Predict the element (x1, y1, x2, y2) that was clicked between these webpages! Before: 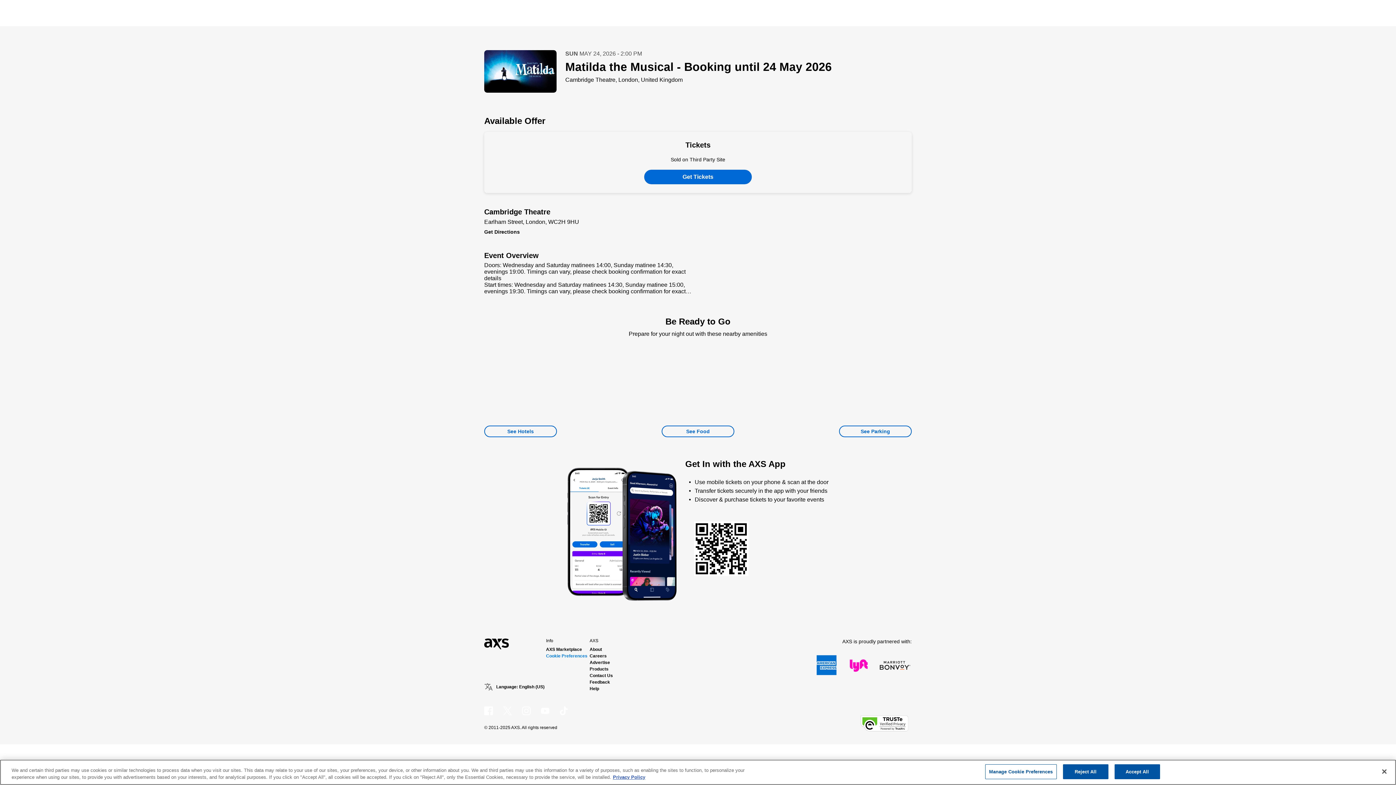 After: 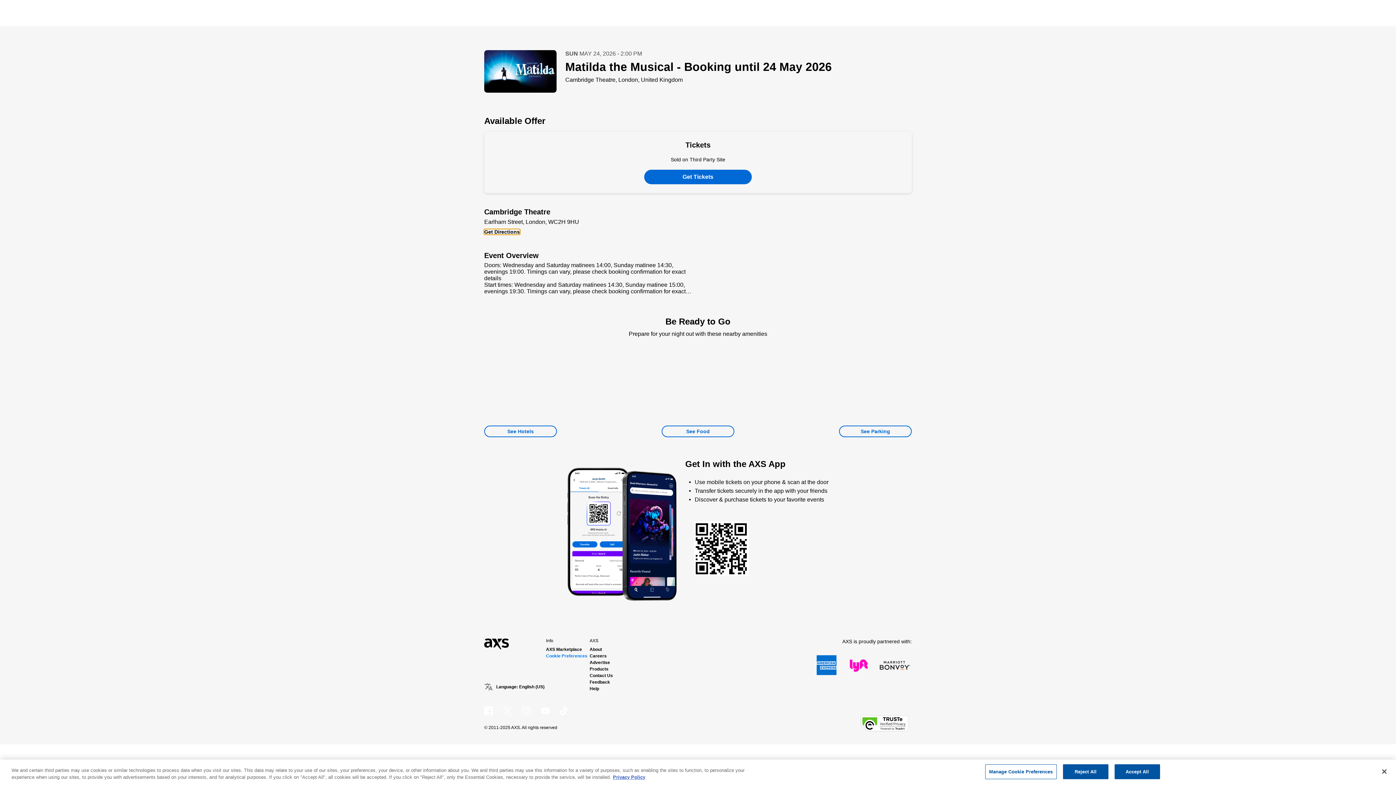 Action: label: Get Directions bbox: (484, 229, 520, 234)